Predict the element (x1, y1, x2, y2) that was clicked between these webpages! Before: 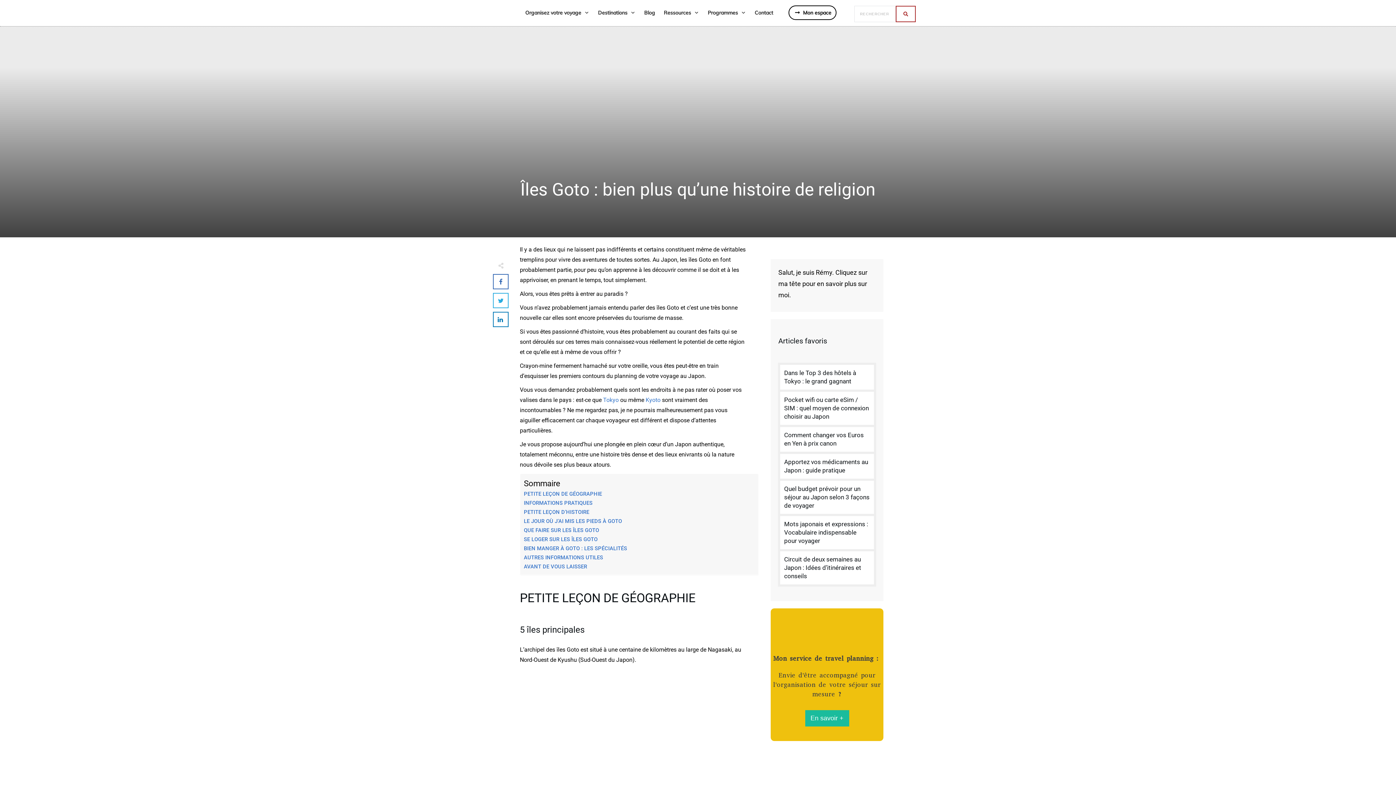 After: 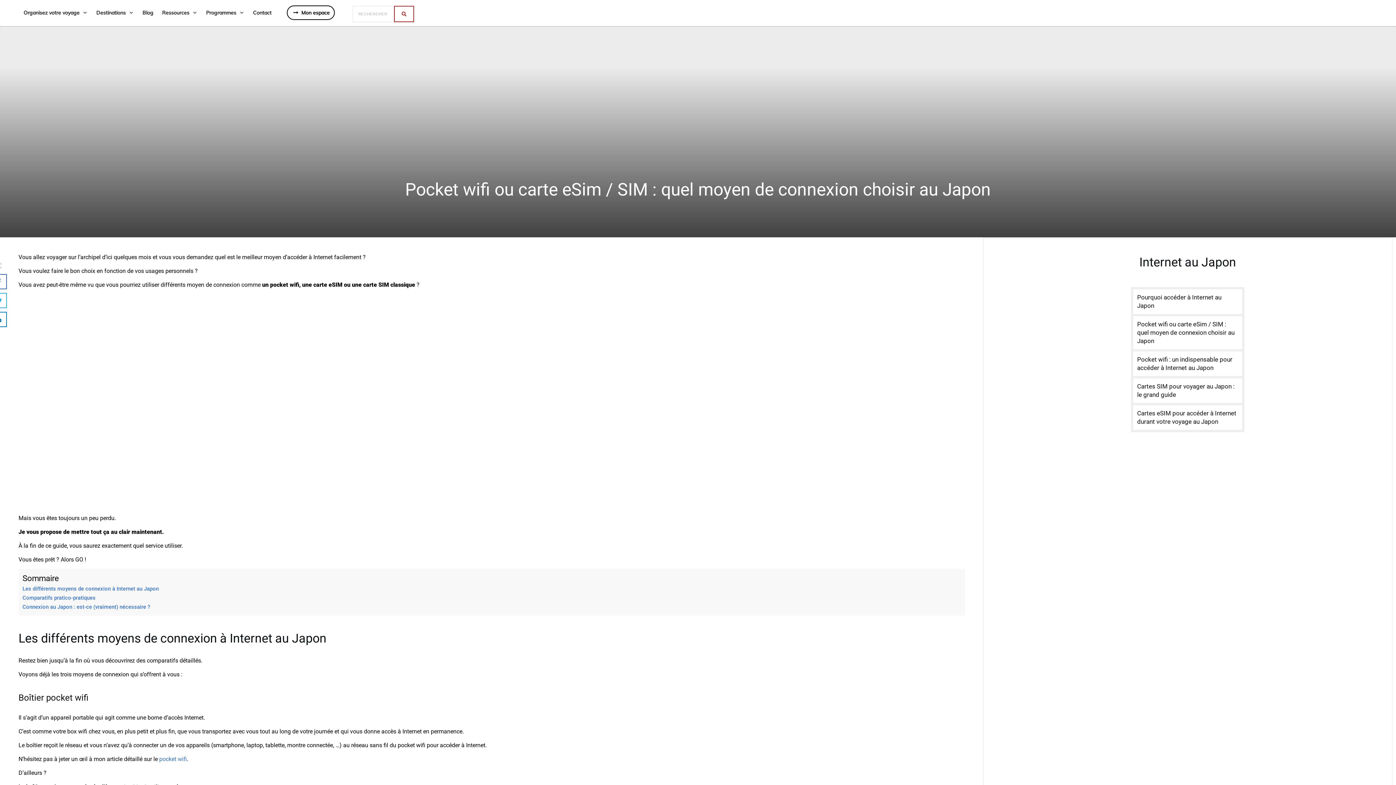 Action: bbox: (784, 396, 869, 420) label: Pocket wifi ou carte eSim / SIM : quel moyen de connexion choisir au Japon